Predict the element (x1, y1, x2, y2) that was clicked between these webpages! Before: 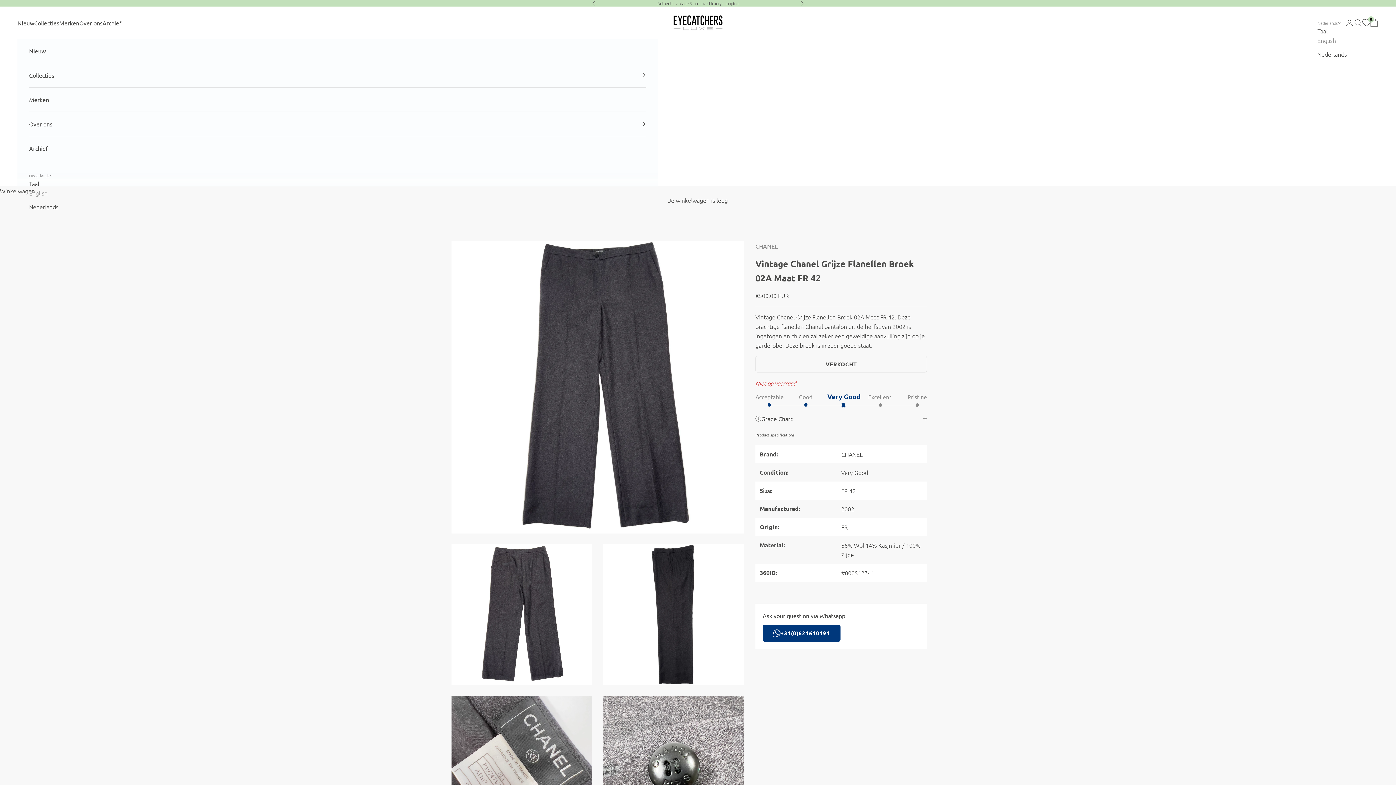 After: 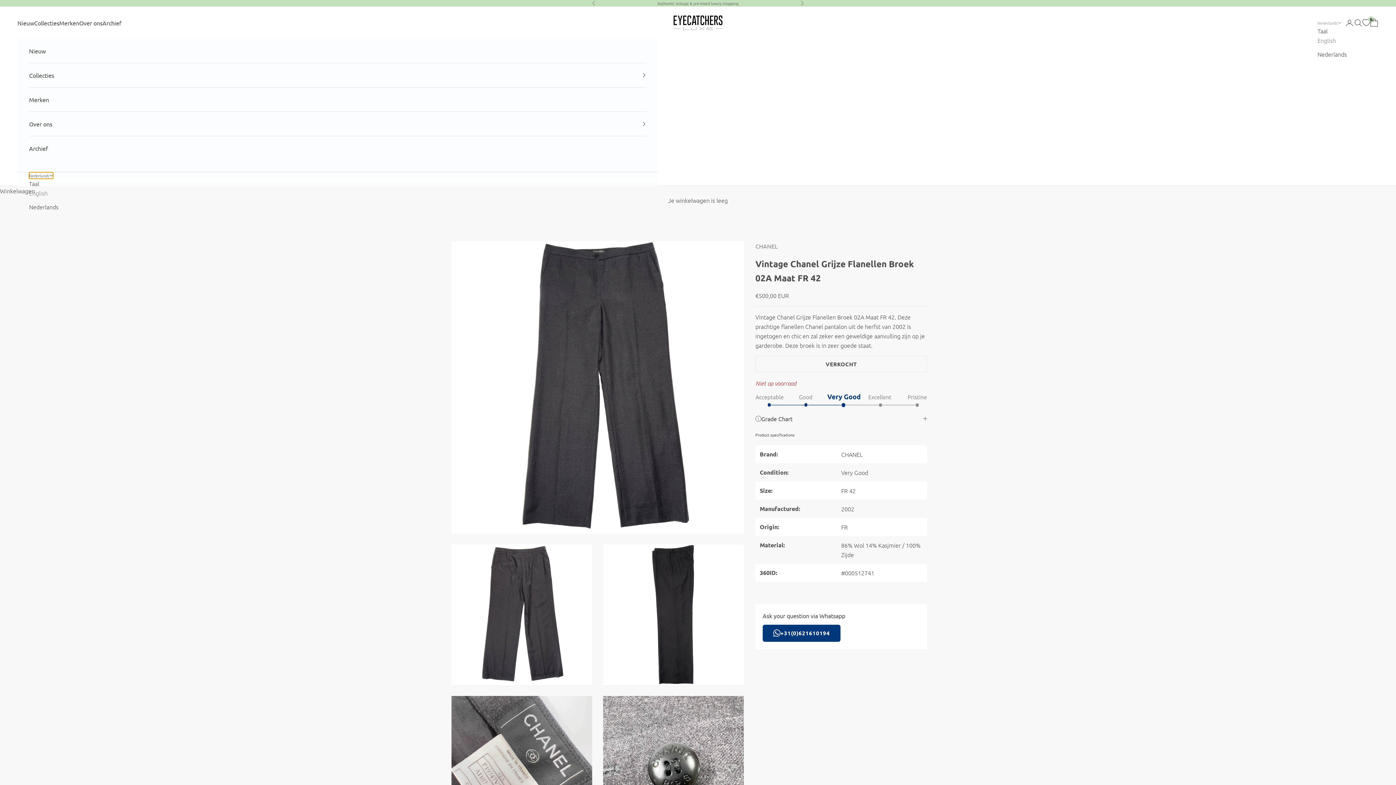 Action: label: Nederlands bbox: (29, 172, 53, 179)